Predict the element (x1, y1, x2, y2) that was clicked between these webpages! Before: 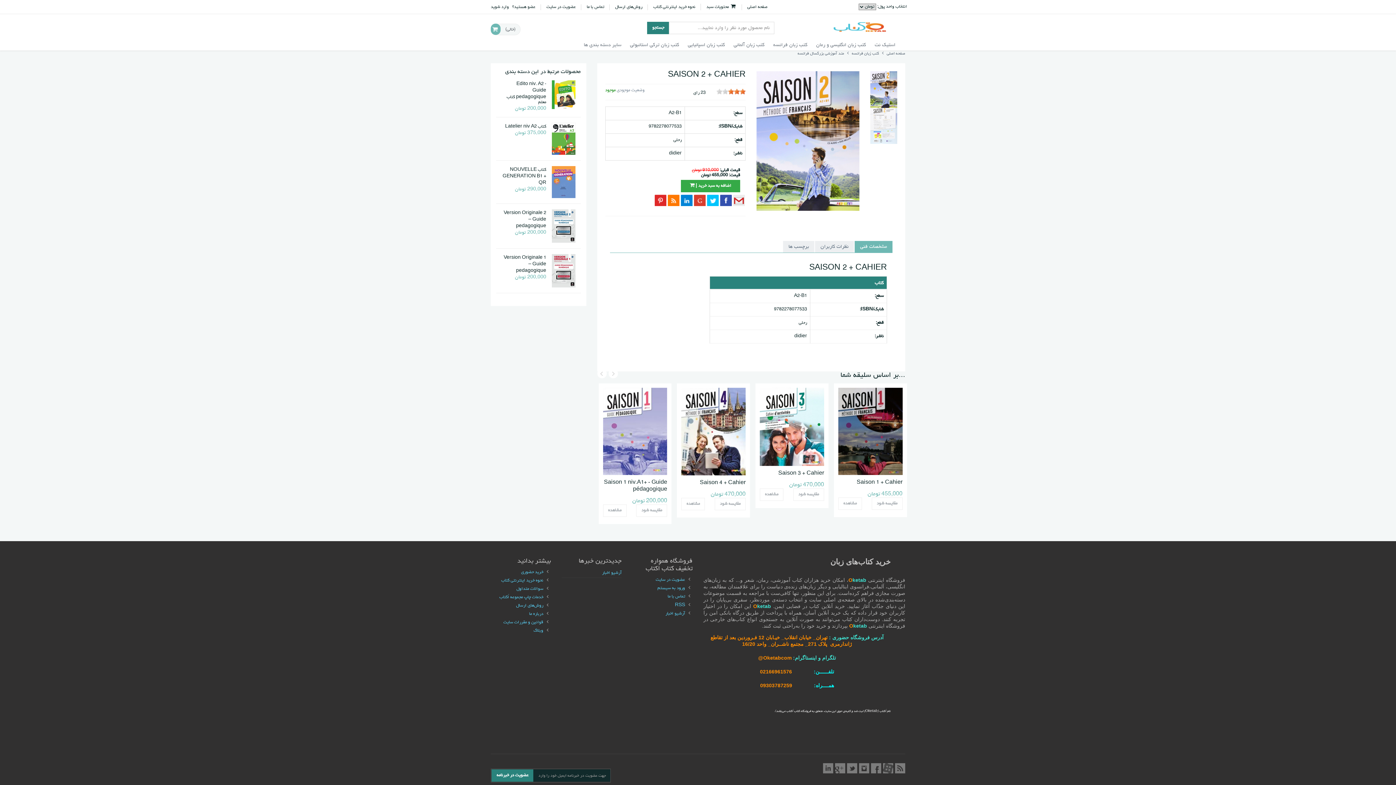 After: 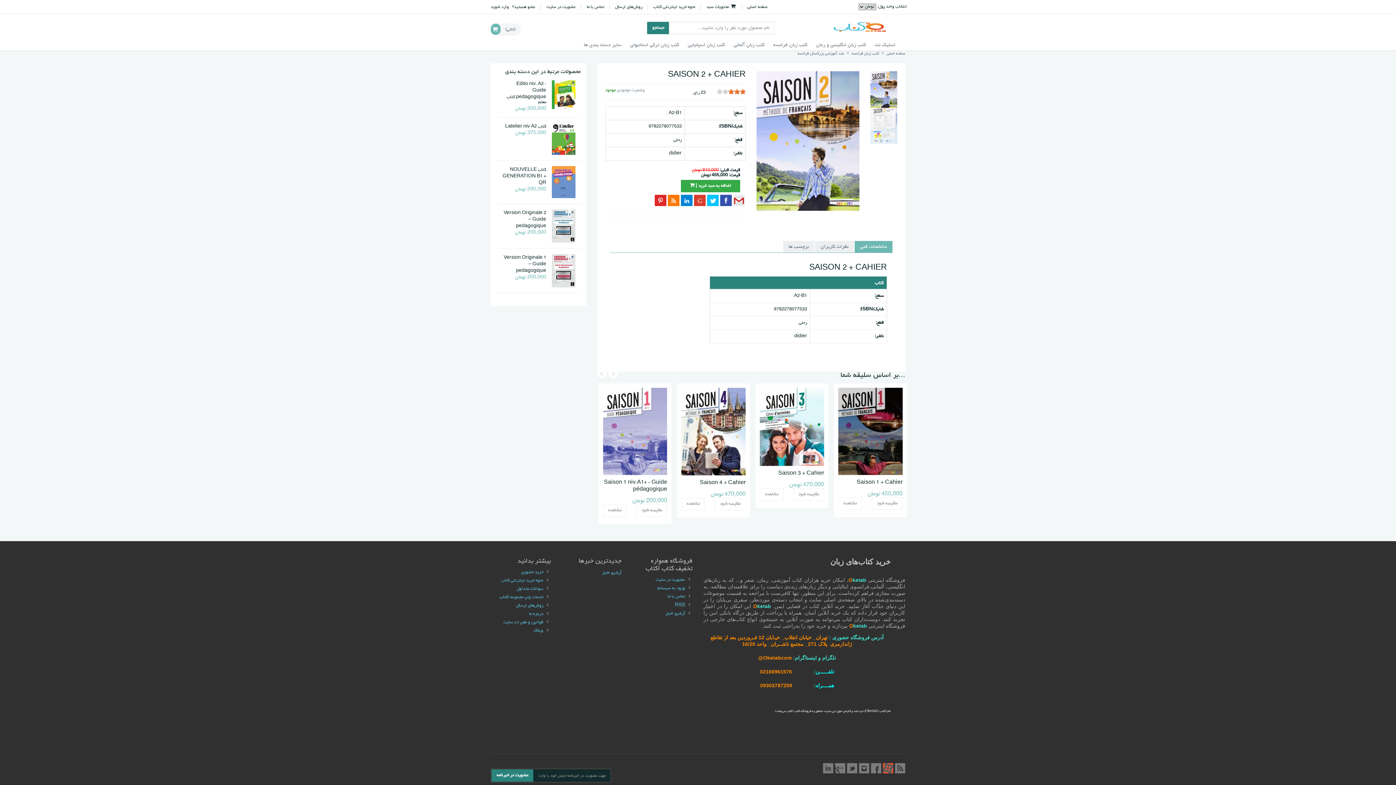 Action: bbox: (883, 763, 893, 773)